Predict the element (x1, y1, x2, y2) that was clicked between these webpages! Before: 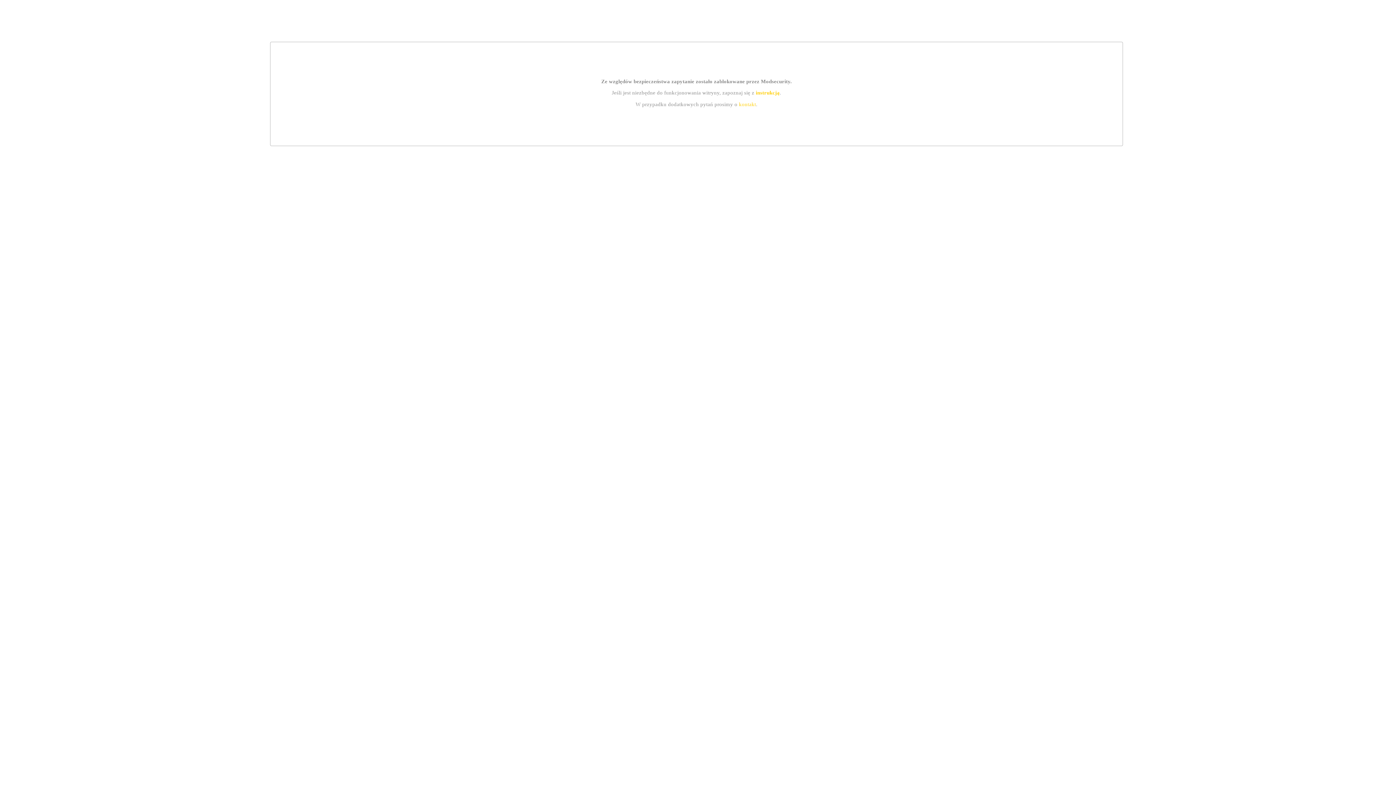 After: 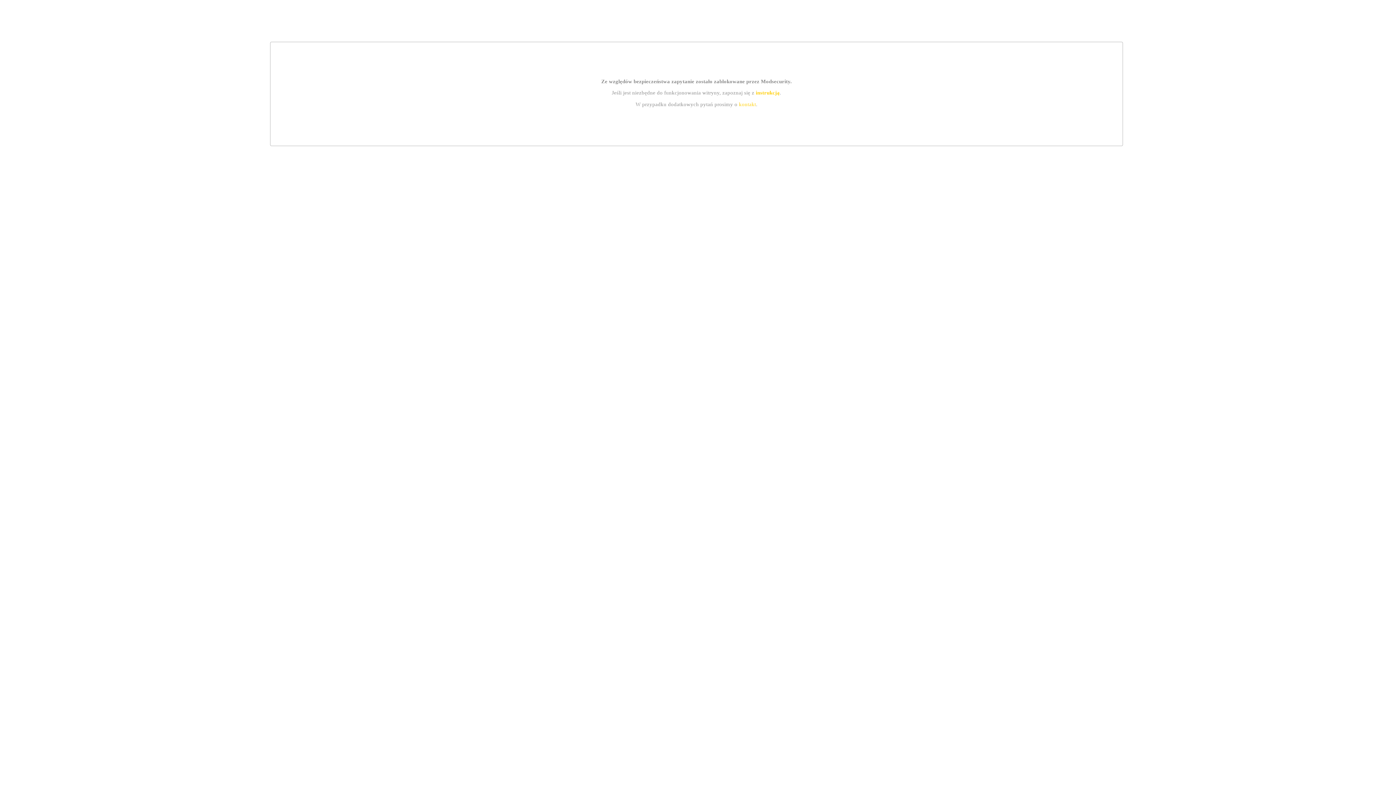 Action: bbox: (755, 89, 779, 95) label: instrukcją